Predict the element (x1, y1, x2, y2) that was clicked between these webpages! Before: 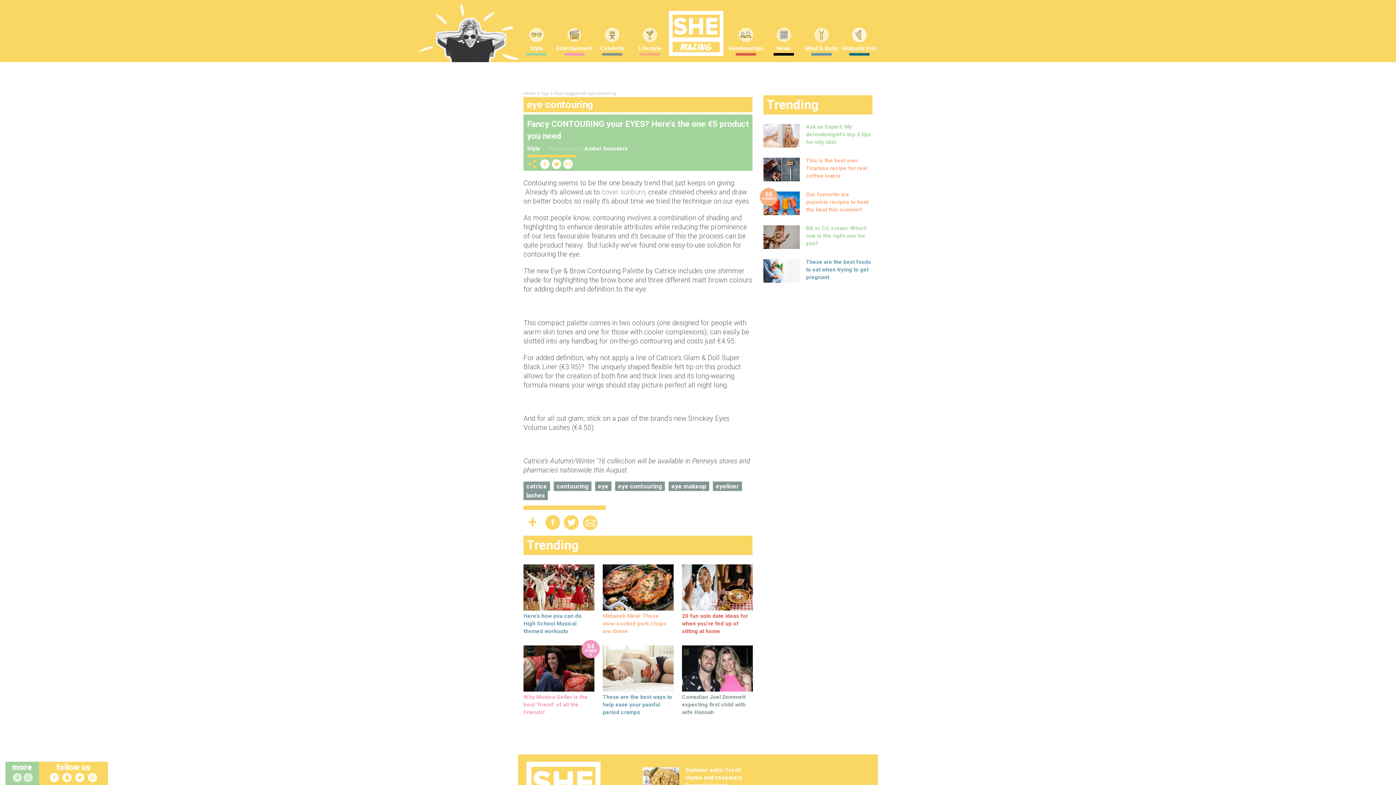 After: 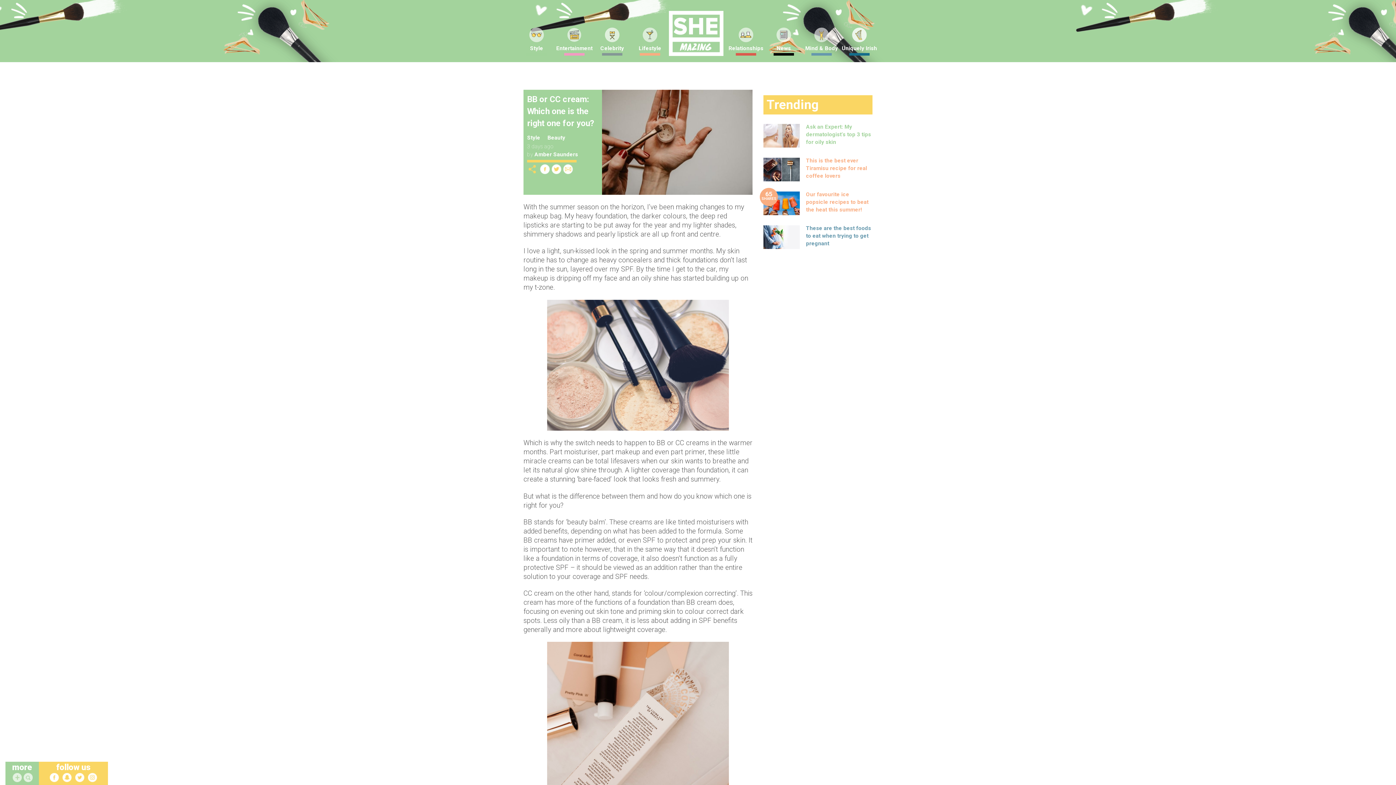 Action: label: BB or CC cream: Which one is the right one for you? bbox: (806, 225, 866, 246)